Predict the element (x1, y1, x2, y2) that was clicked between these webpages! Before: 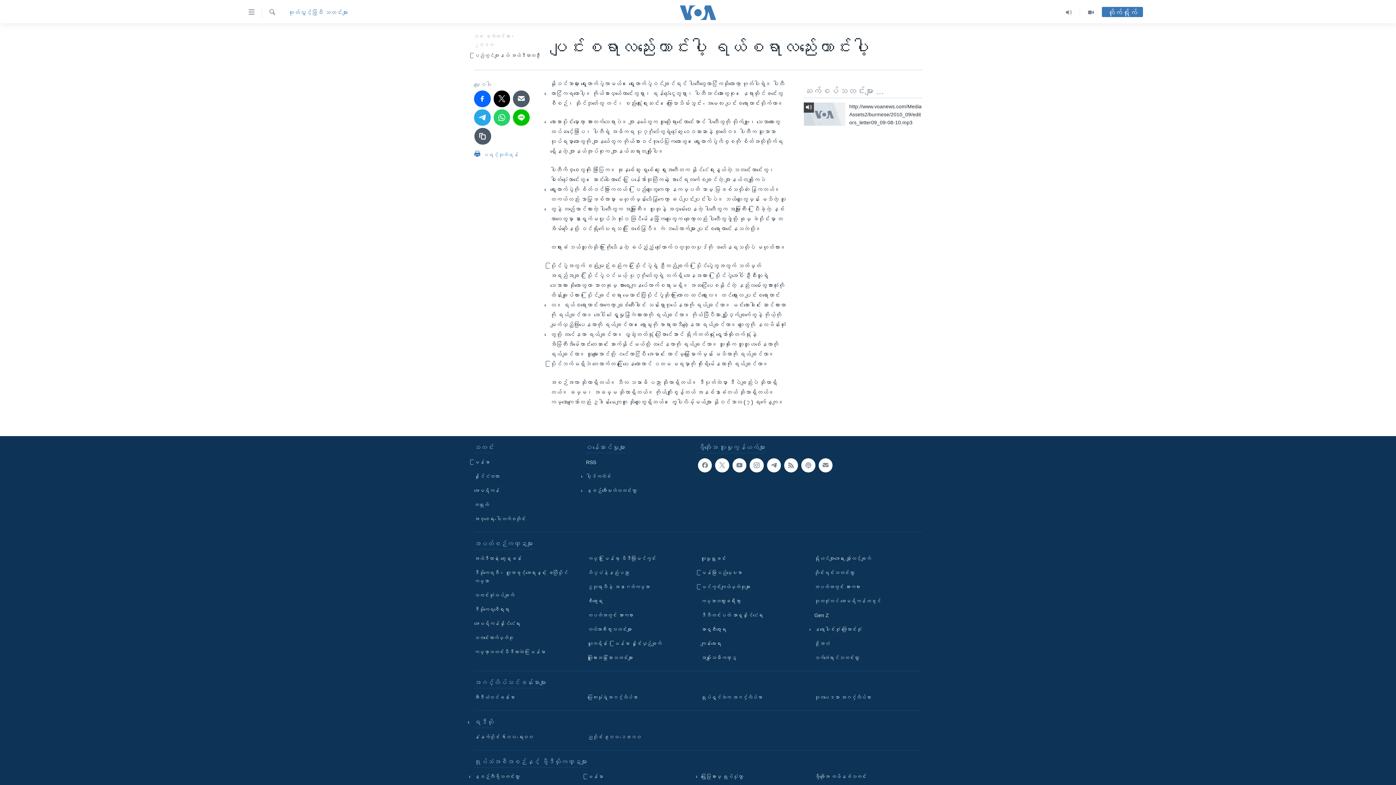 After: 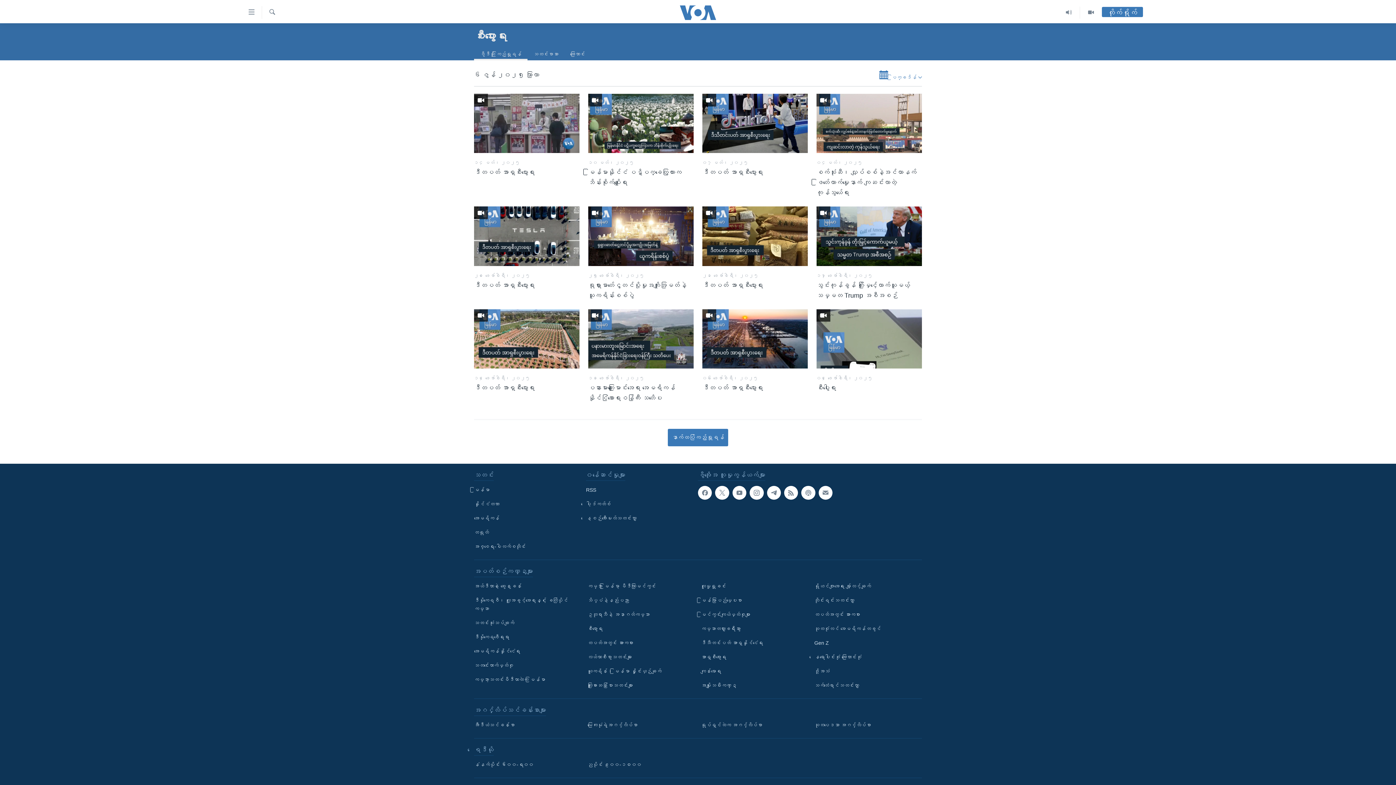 Action: bbox: (587, 597, 690, 605) label: စီးပွားရေး